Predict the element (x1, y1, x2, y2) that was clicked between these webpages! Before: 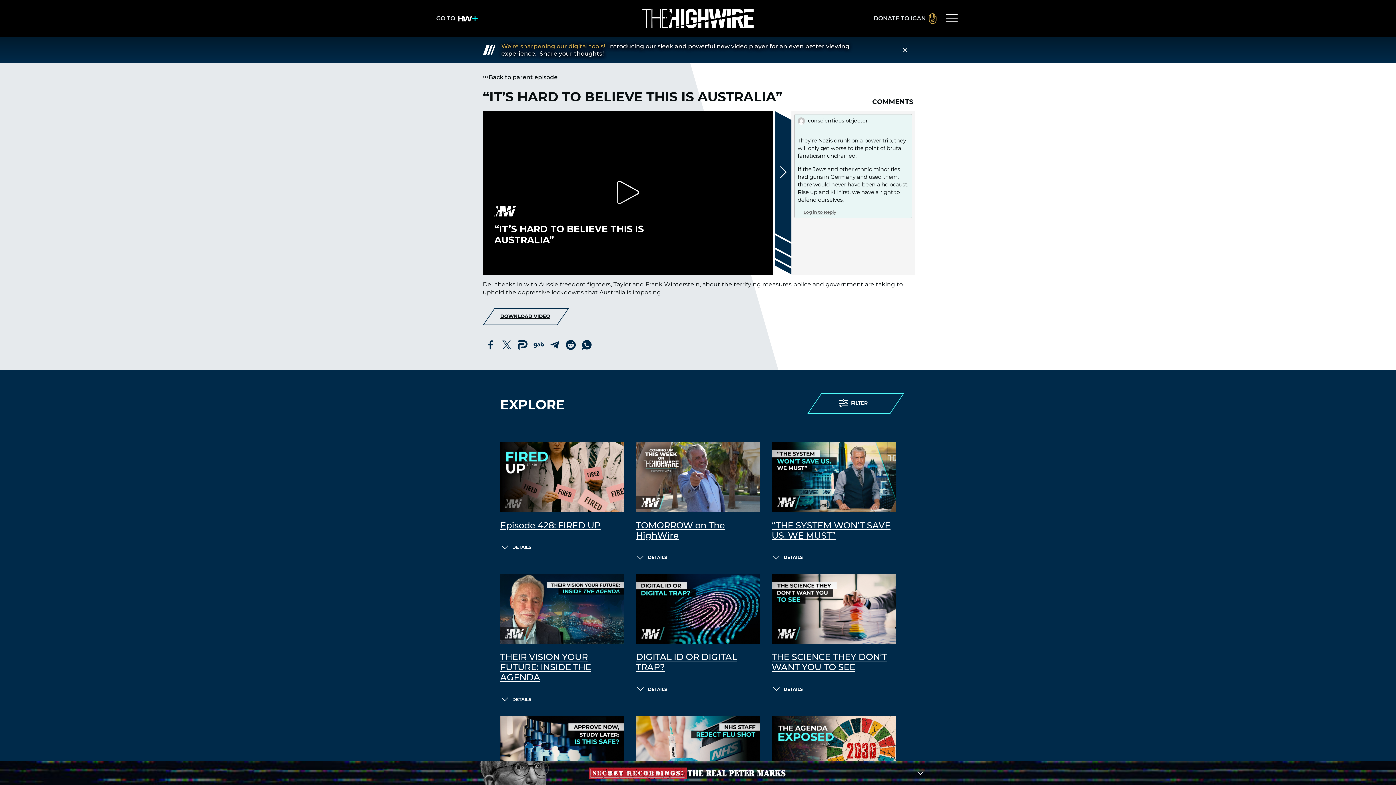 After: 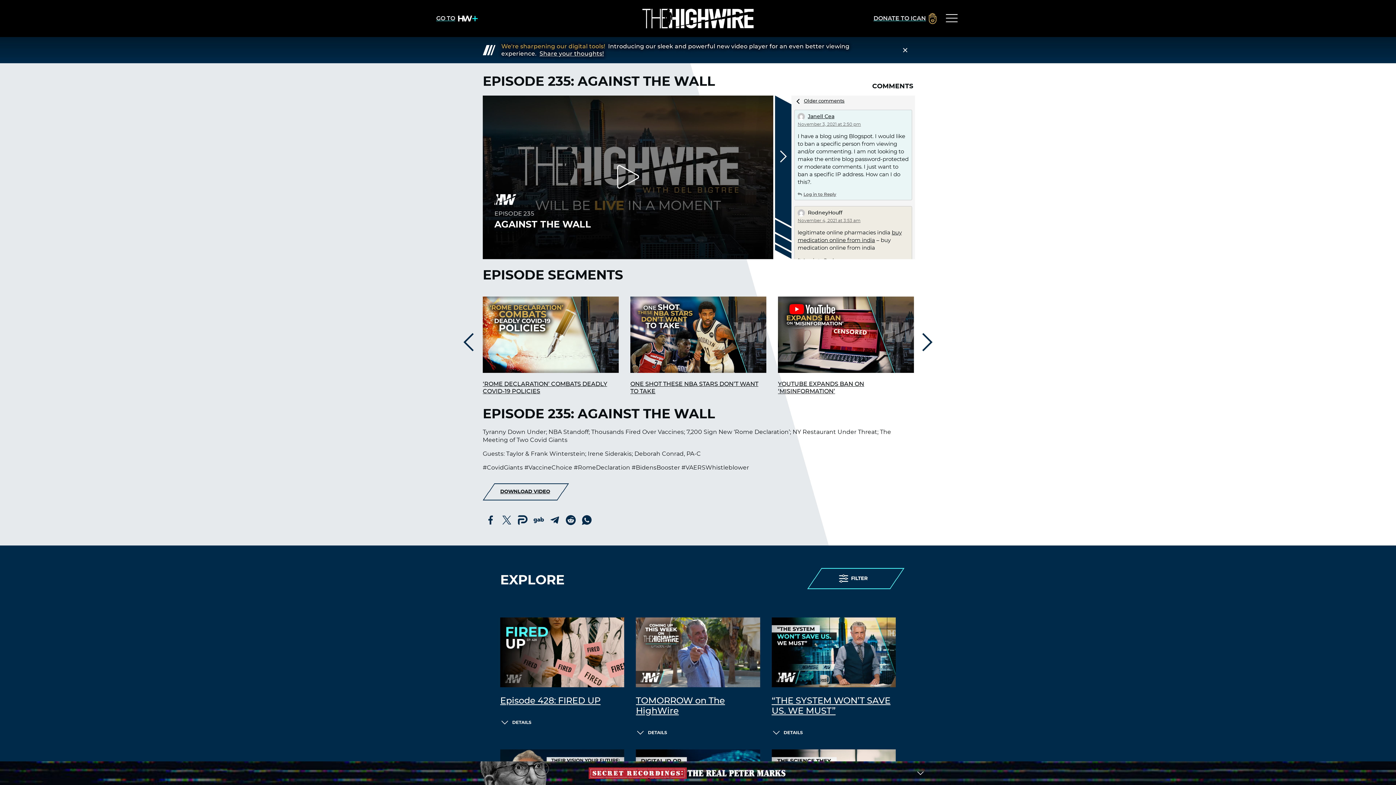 Action: label:     Back to parent episode bbox: (482, 74, 557, 80)